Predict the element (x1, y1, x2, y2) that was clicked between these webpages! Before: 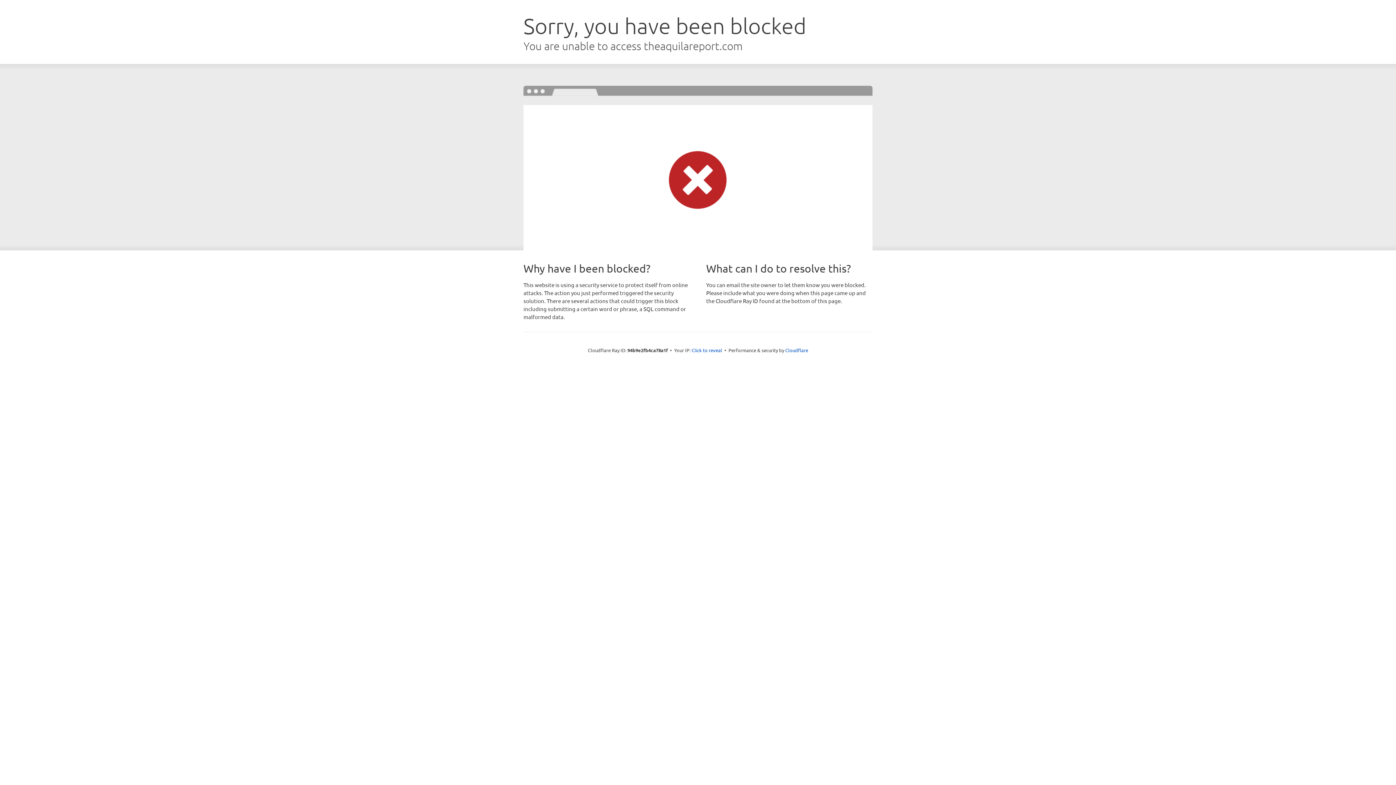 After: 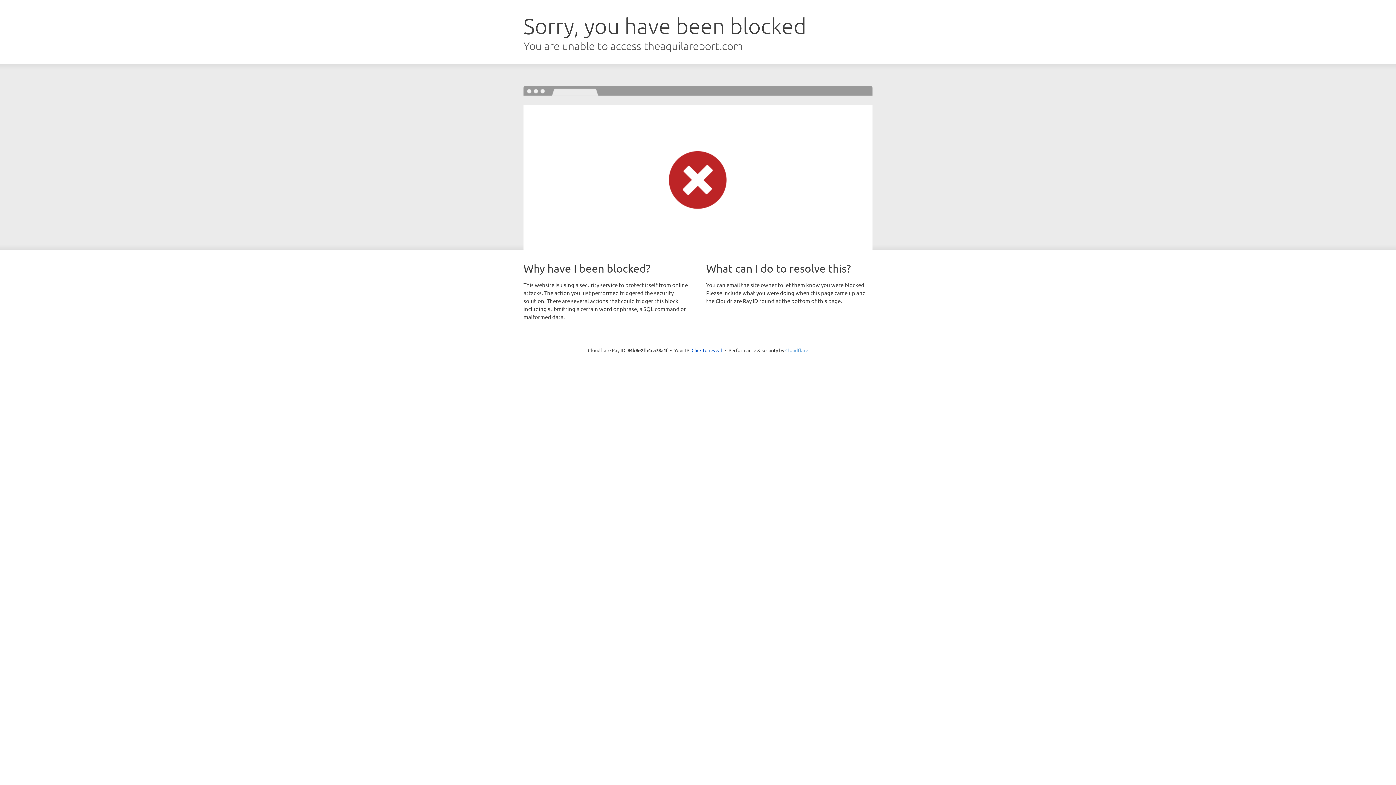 Action: bbox: (785, 347, 808, 353) label: Cloudflare